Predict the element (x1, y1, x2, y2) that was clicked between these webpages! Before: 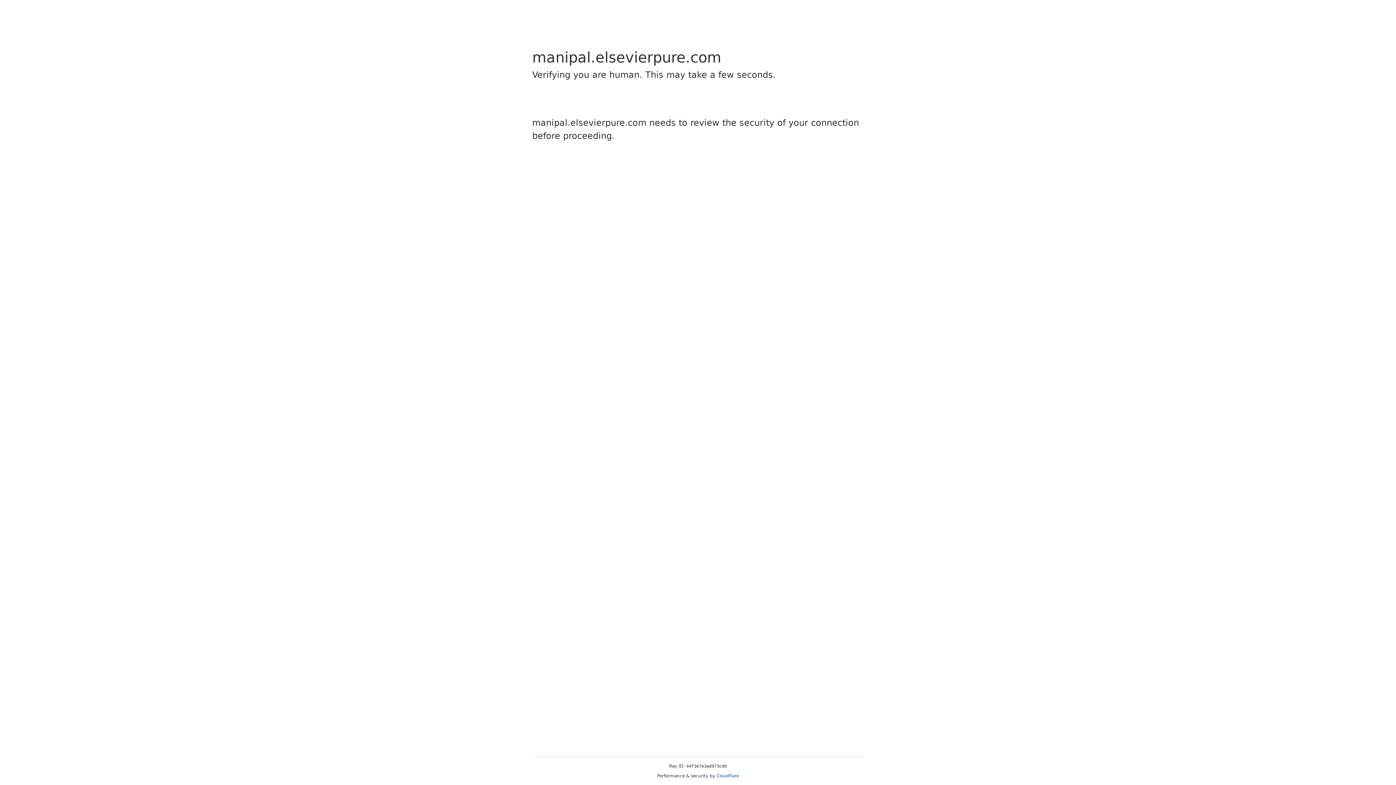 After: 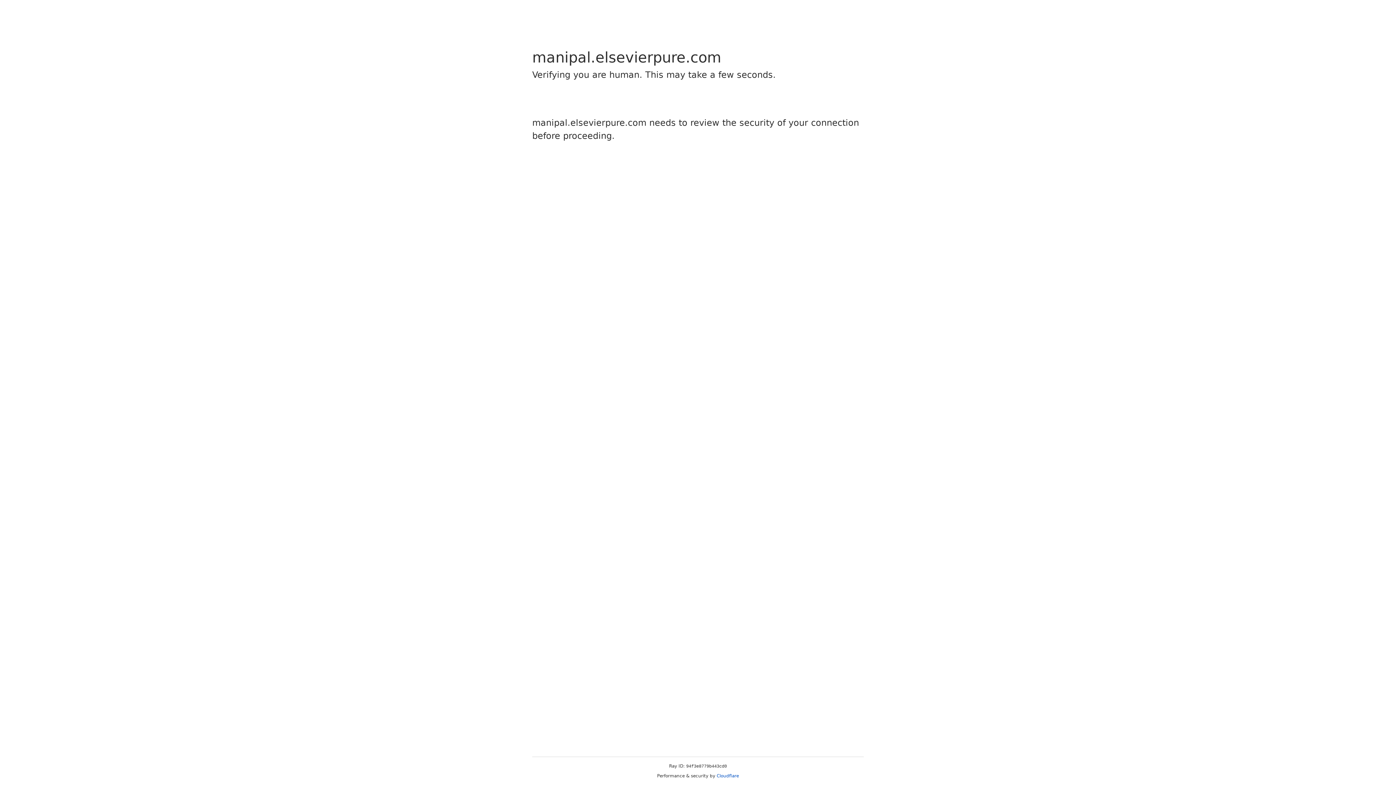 Action: bbox: (716, 773, 739, 778) label: Cloudflare